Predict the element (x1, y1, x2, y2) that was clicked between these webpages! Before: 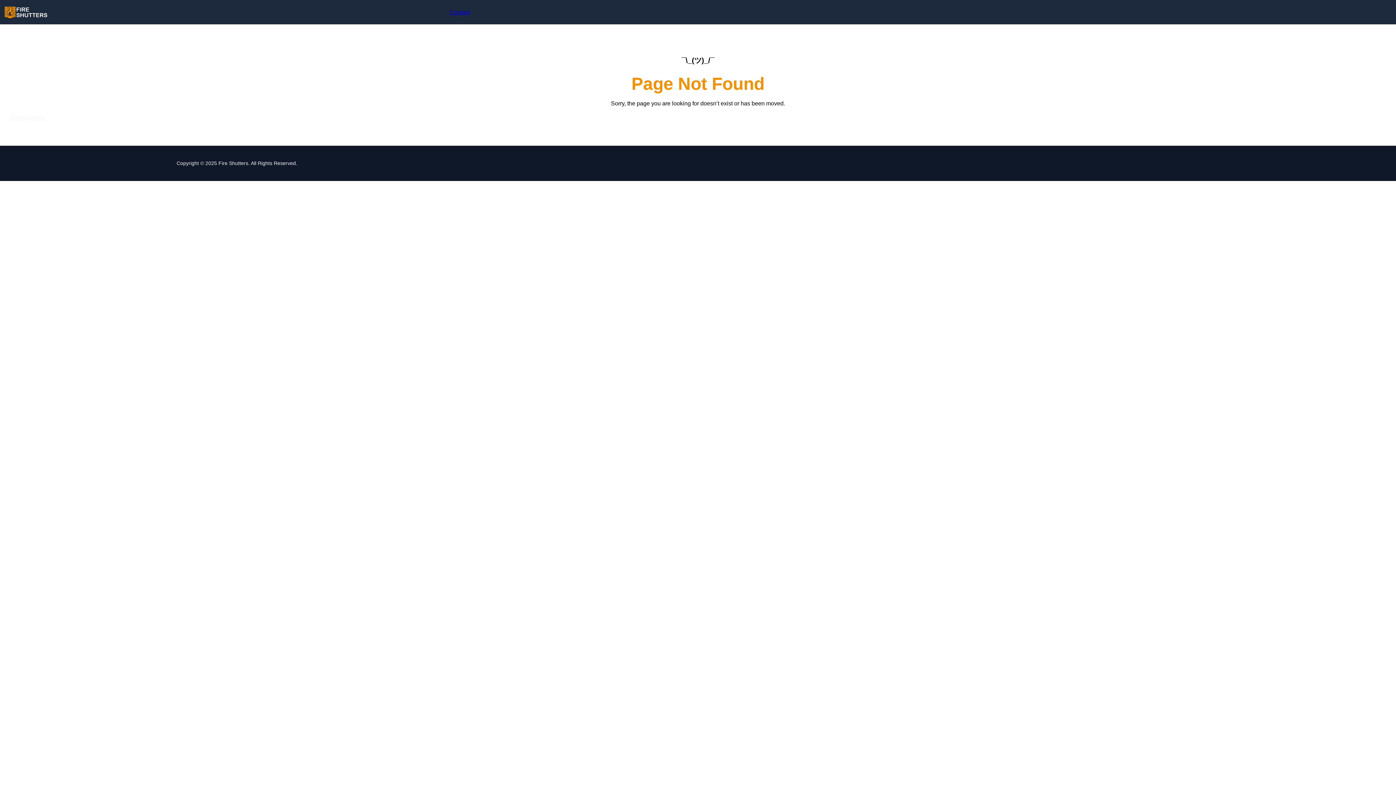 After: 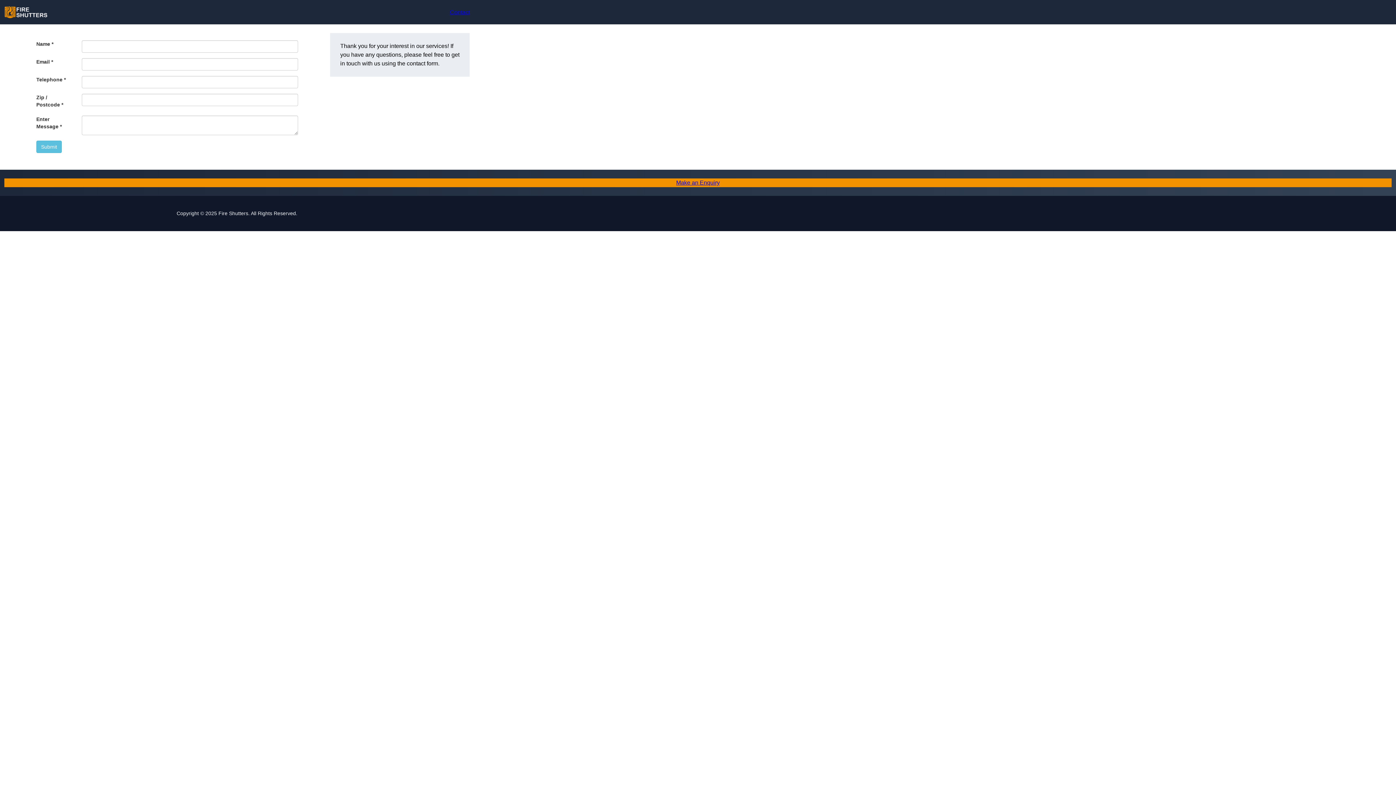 Action: bbox: (449, 7, 469, 16) label: Contact